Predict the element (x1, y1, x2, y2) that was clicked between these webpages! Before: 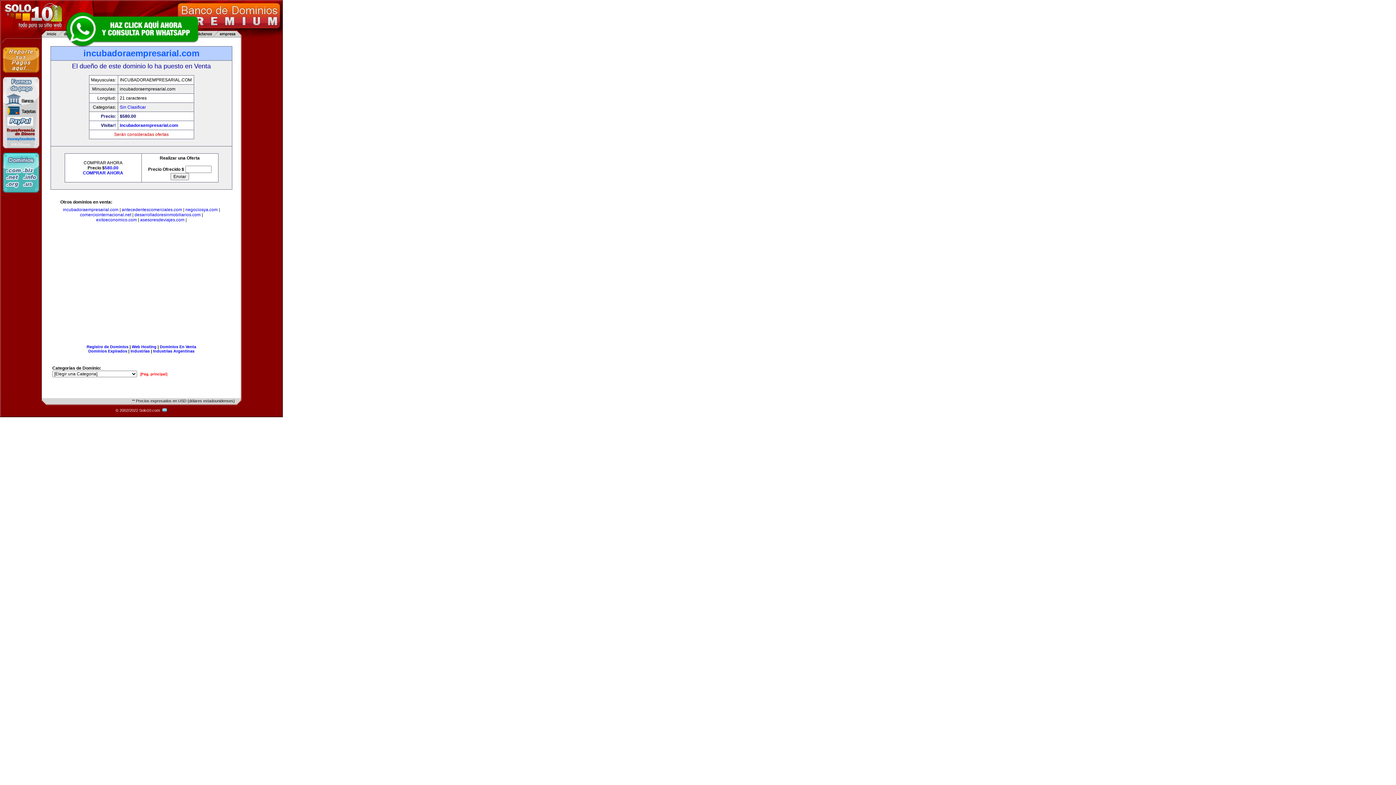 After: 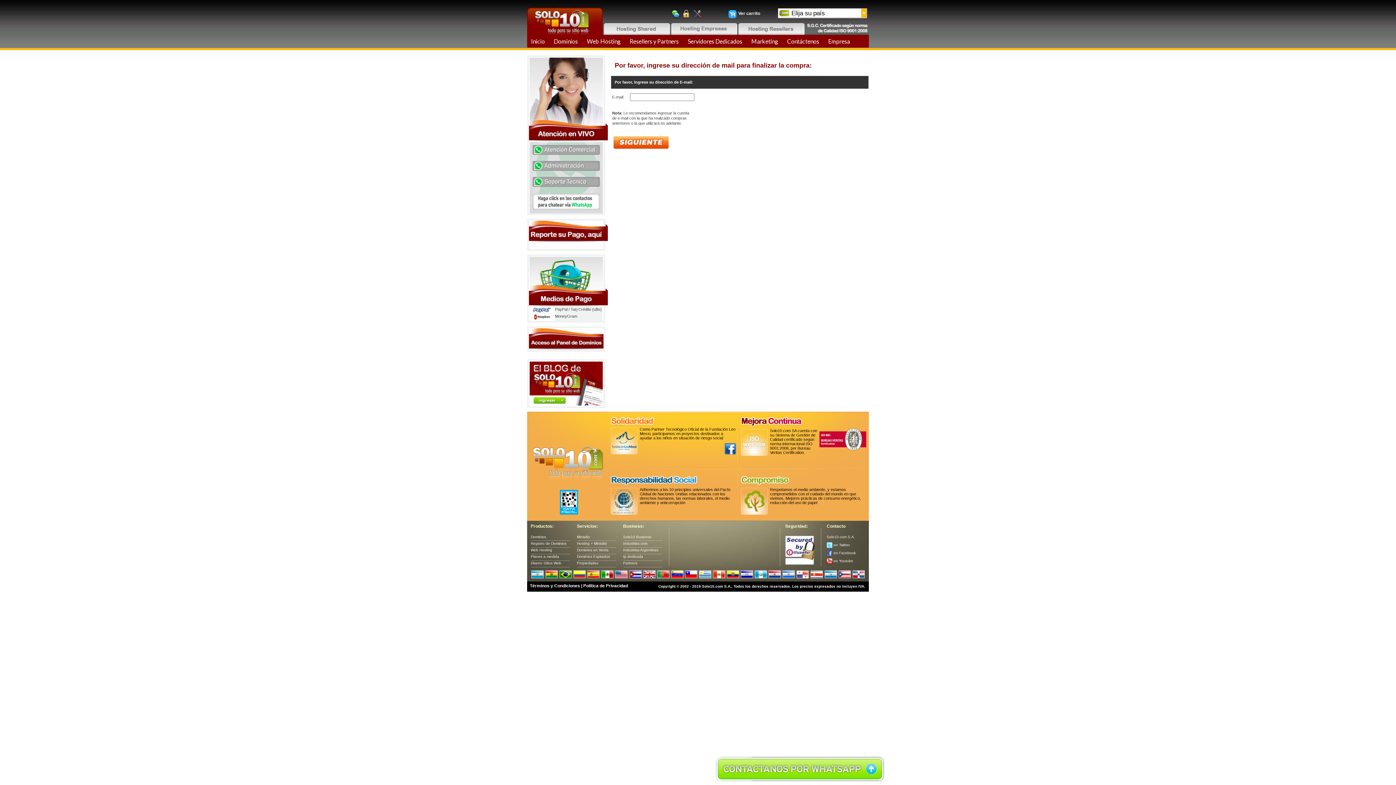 Action: label: COMPRAR AHORA
 bbox: (82, 170, 123, 175)